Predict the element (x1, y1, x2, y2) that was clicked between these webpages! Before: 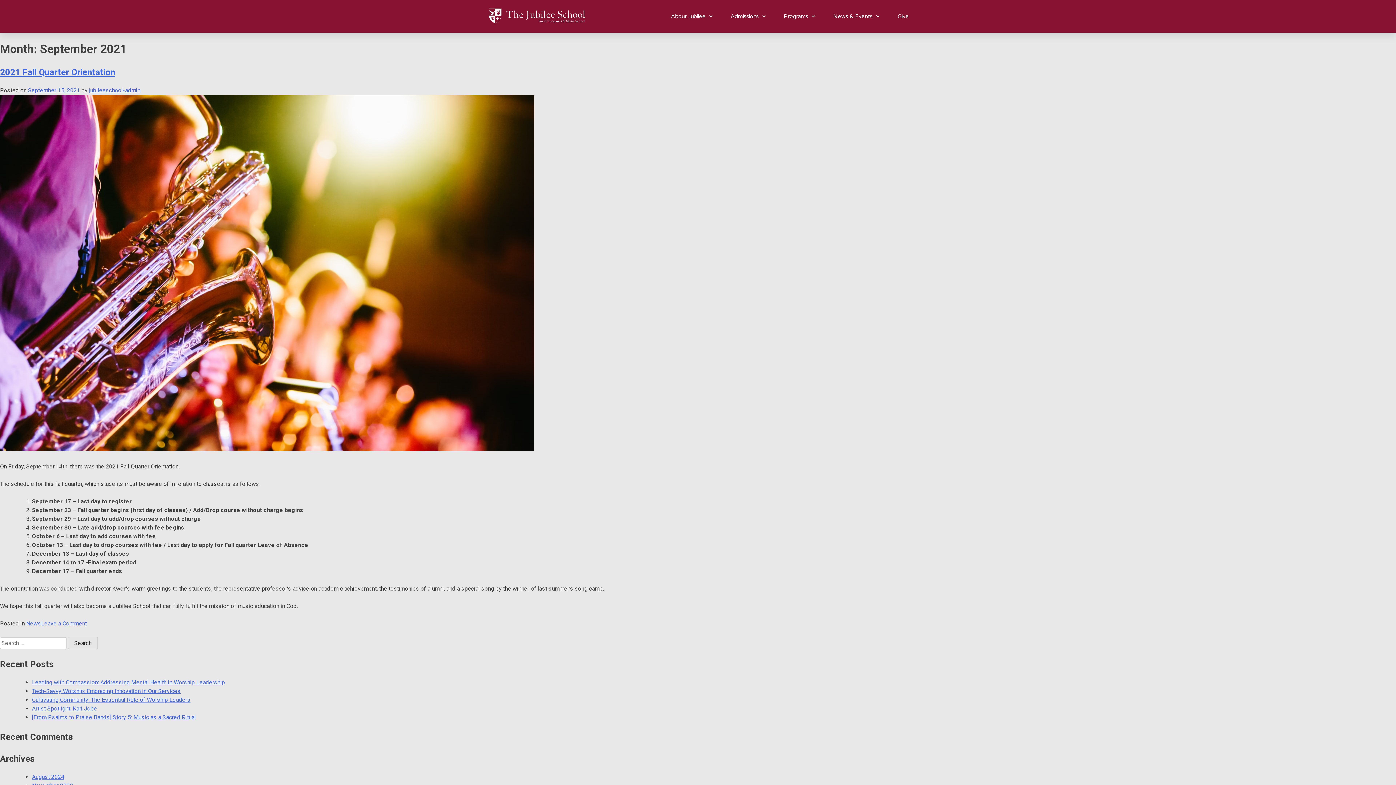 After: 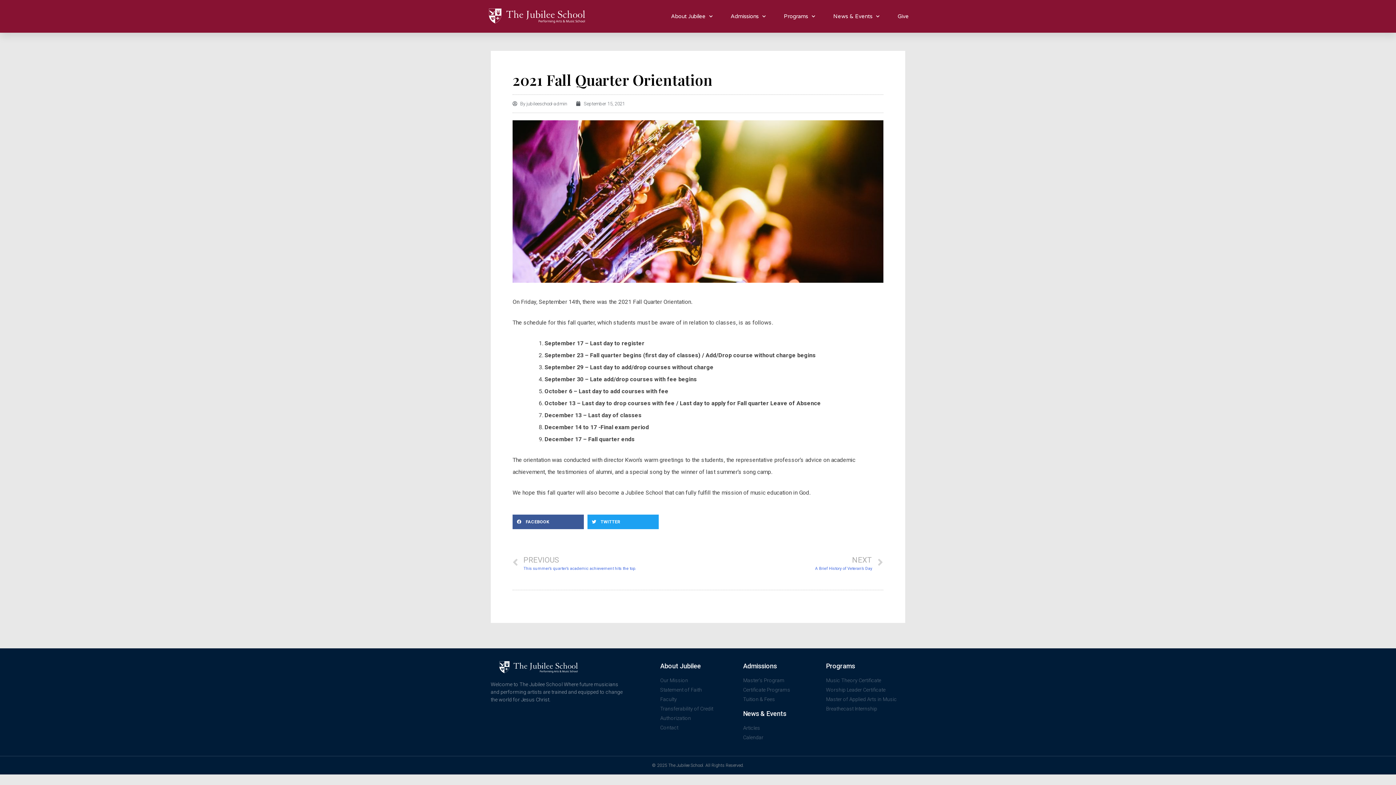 Action: bbox: (0, 445, 534, 452)